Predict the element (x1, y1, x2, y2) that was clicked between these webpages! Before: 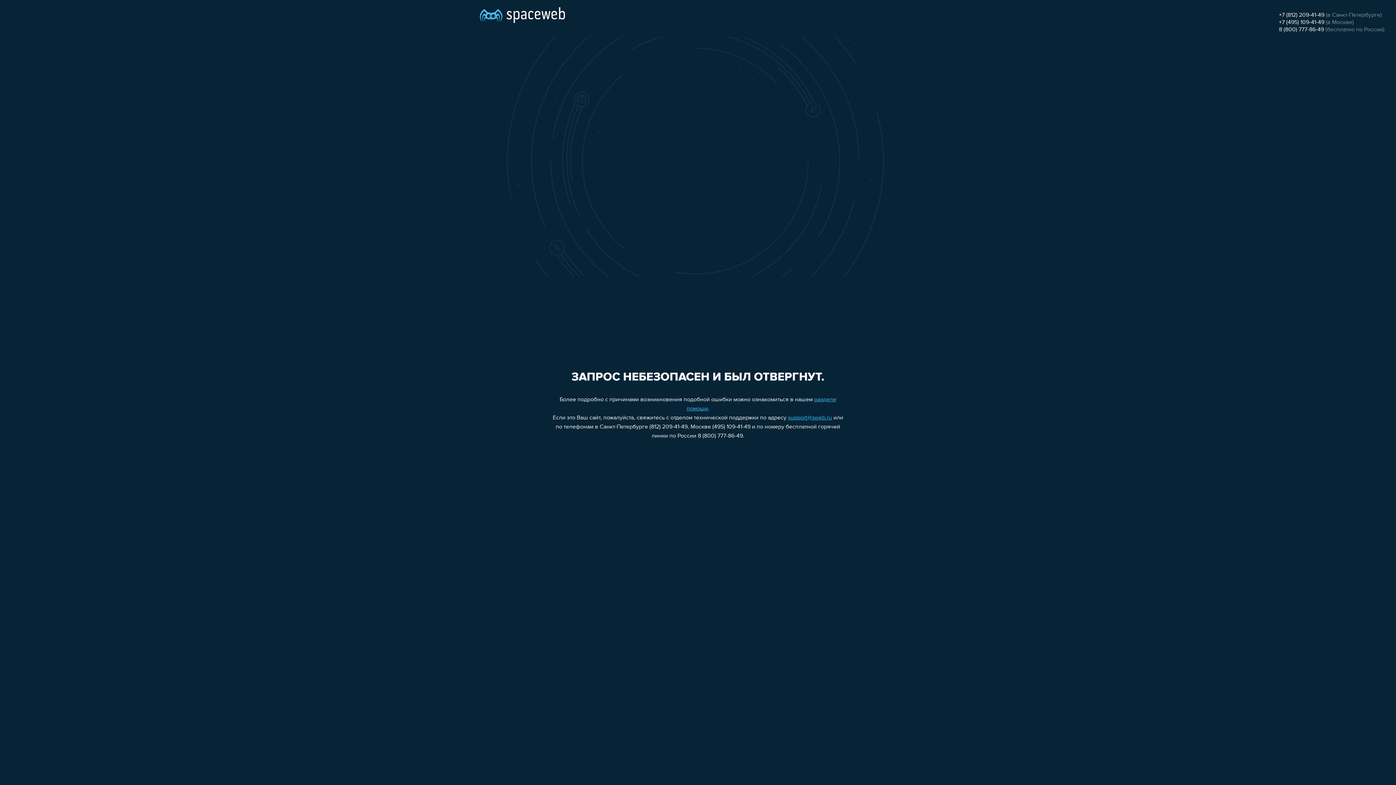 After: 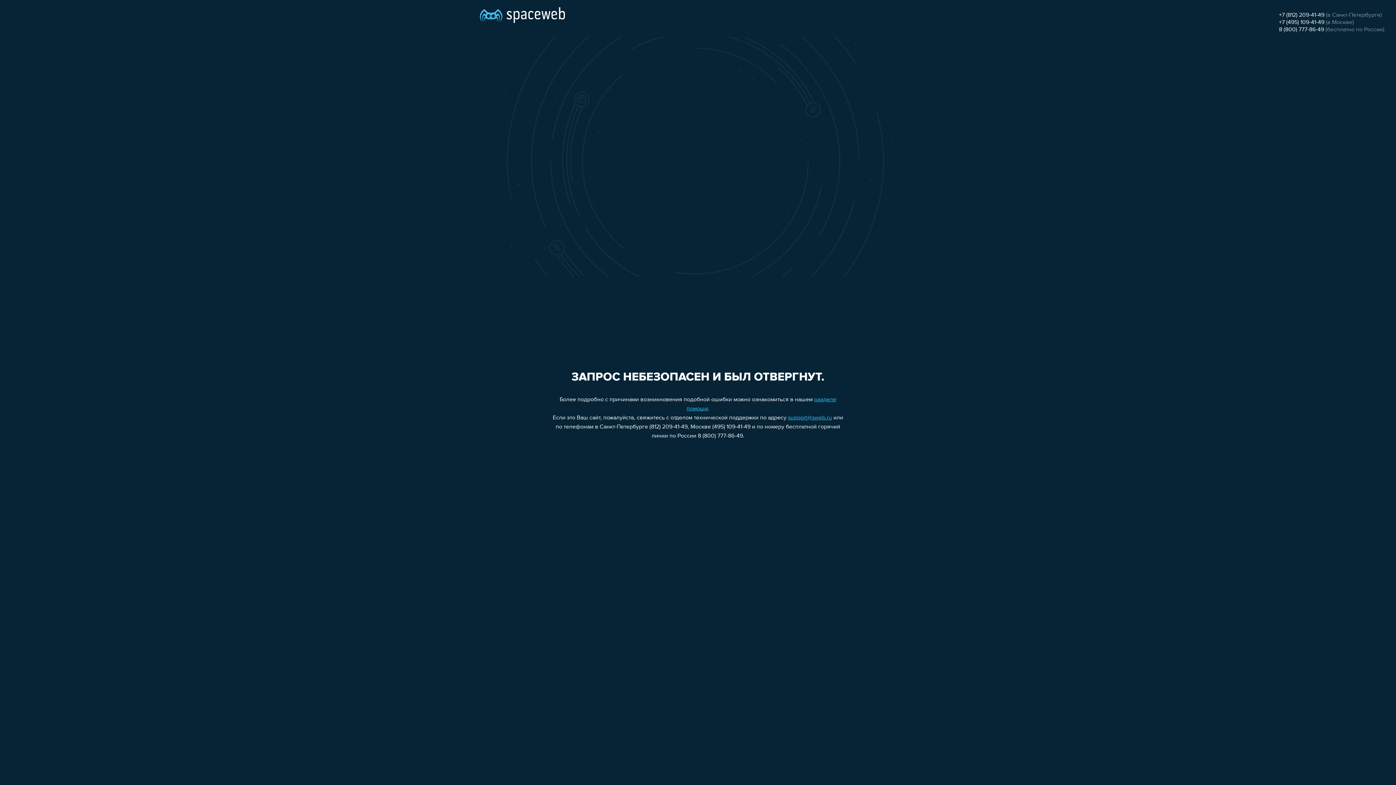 Action: bbox: (1279, 12, 1324, 18) label: +7 (812) 209-41-49